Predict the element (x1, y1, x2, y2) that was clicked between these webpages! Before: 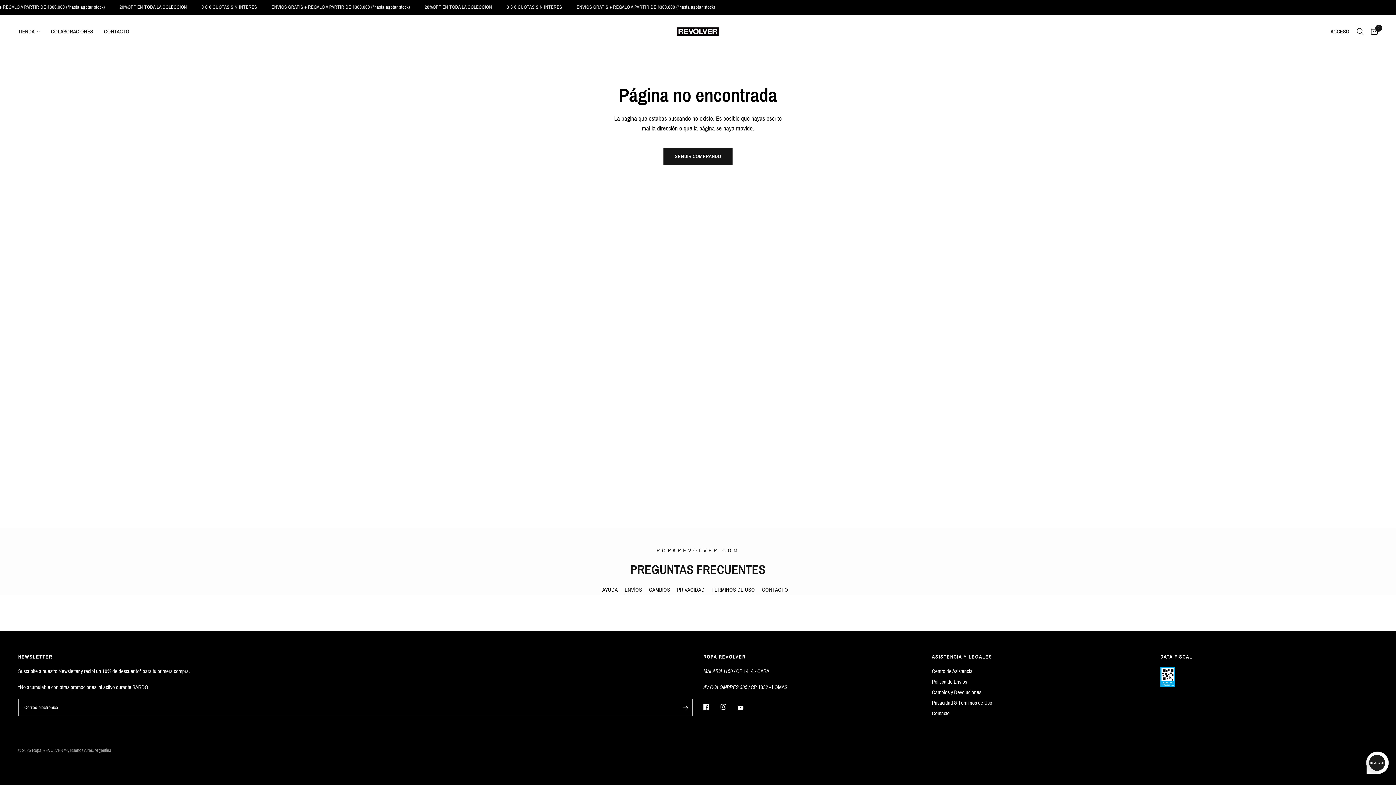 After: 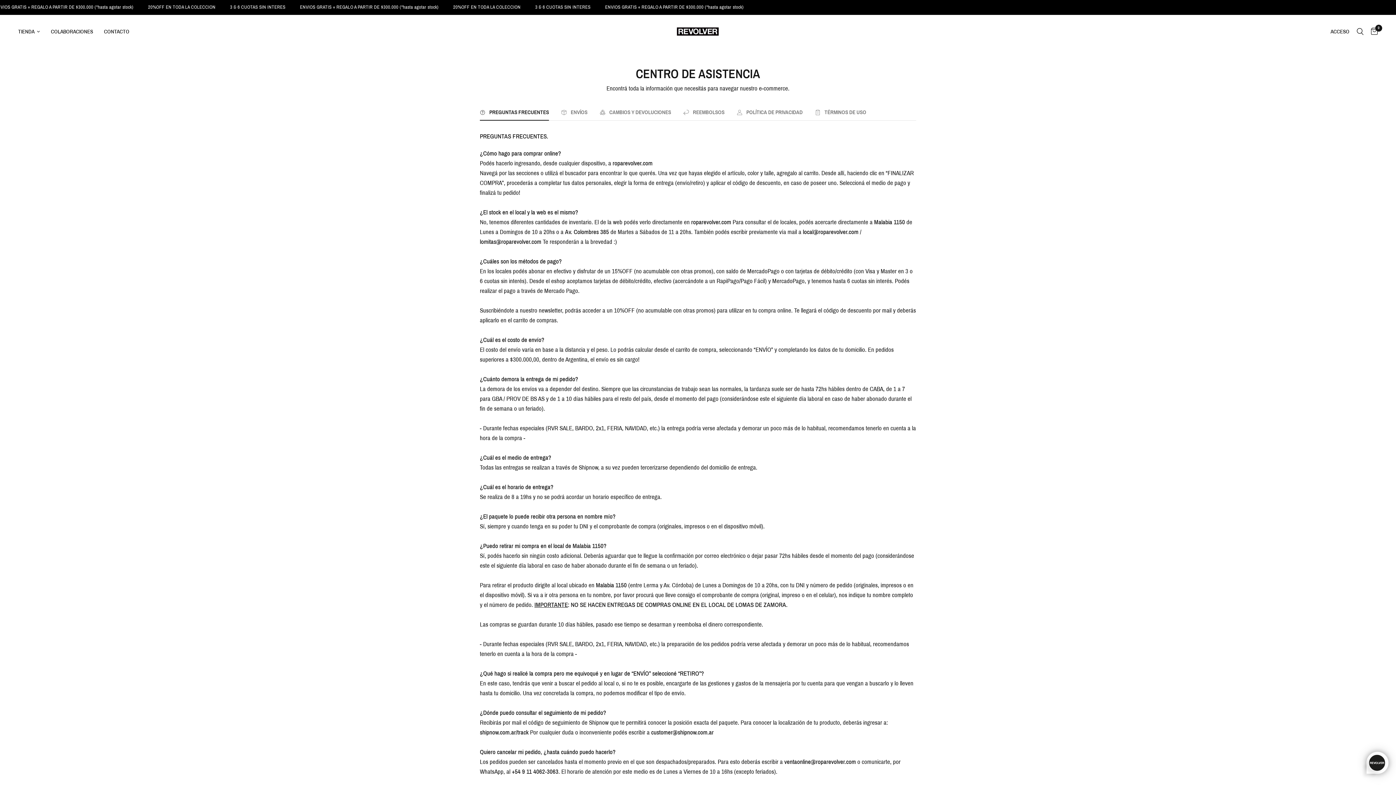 Action: label: Privacidad & Términos de Uso bbox: (932, 700, 992, 706)